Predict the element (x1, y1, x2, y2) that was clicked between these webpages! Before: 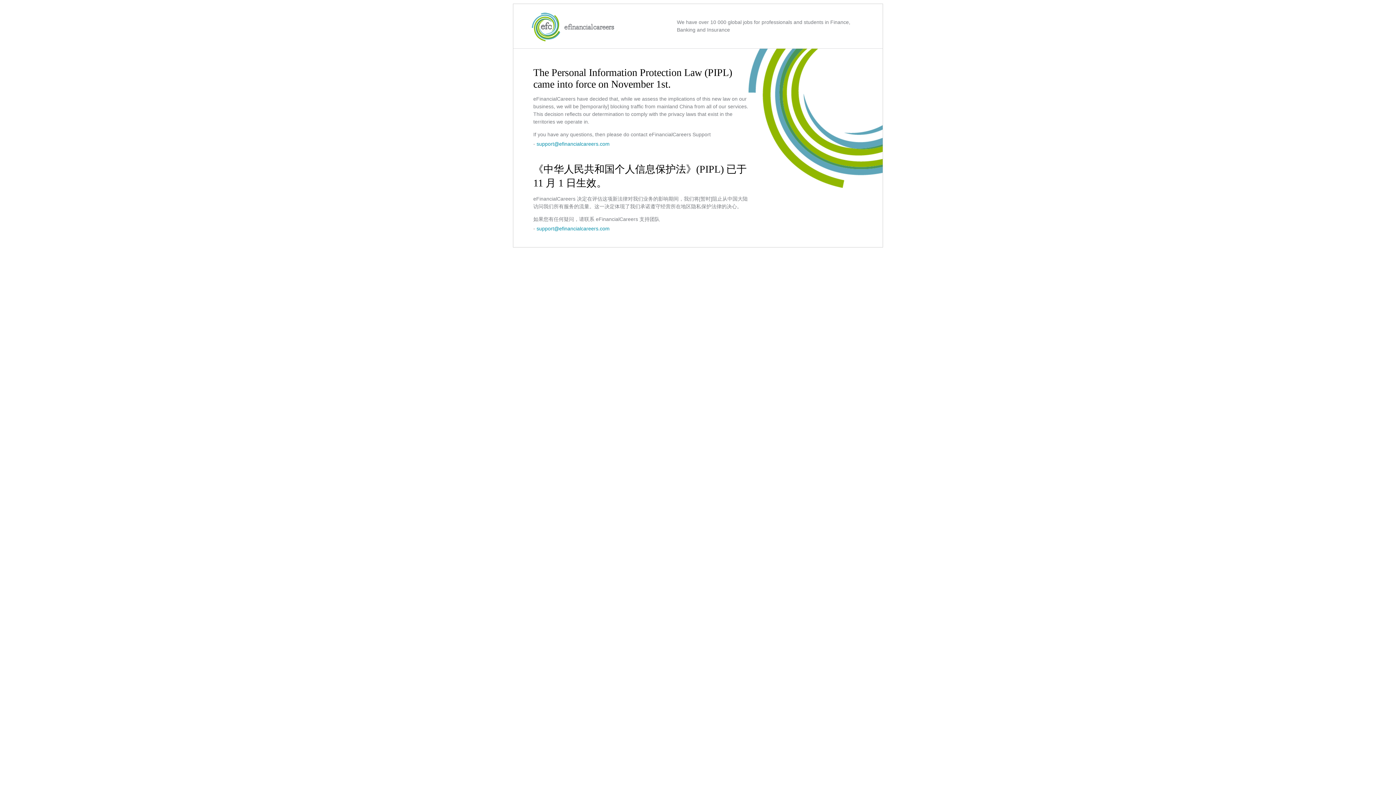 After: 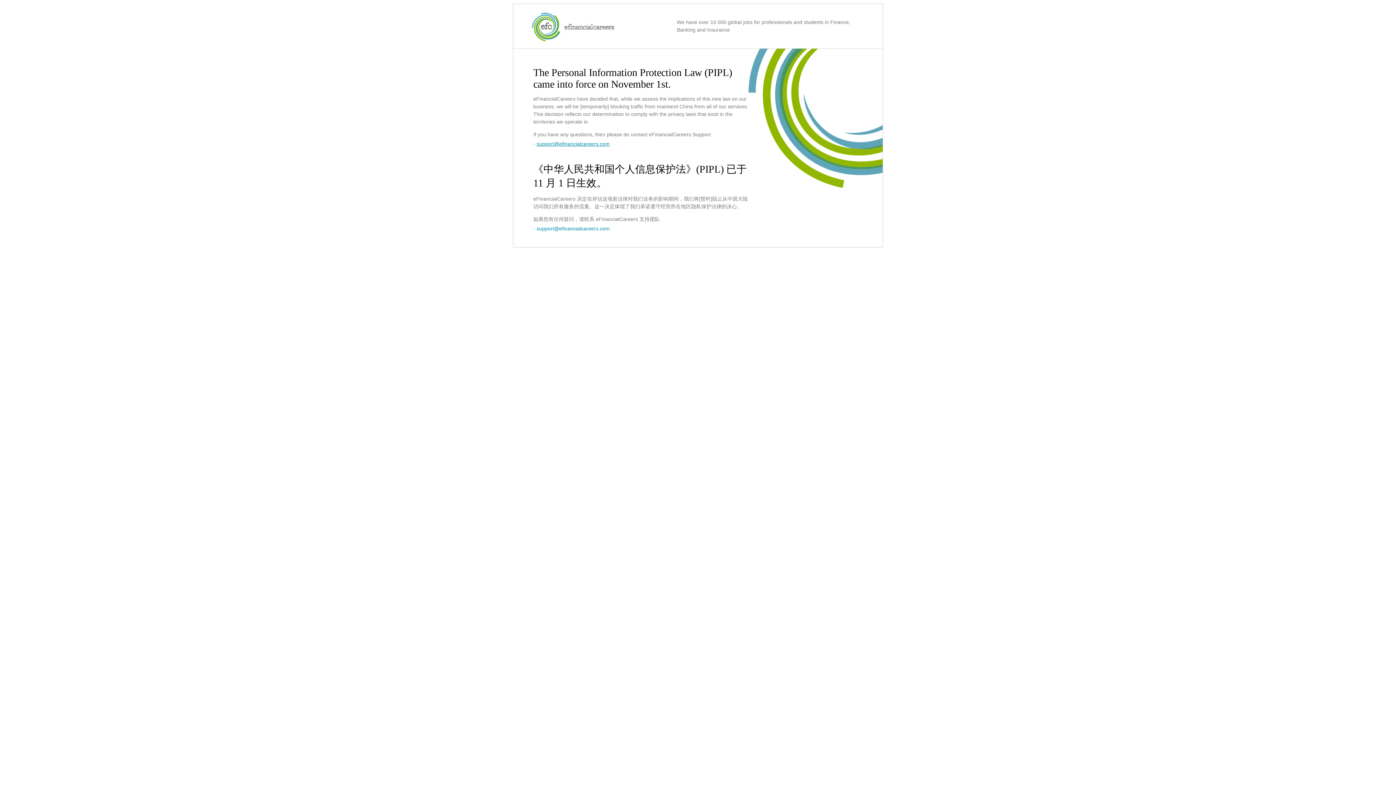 Action: bbox: (536, 141, 609, 146) label: support@efinancialcareers.com